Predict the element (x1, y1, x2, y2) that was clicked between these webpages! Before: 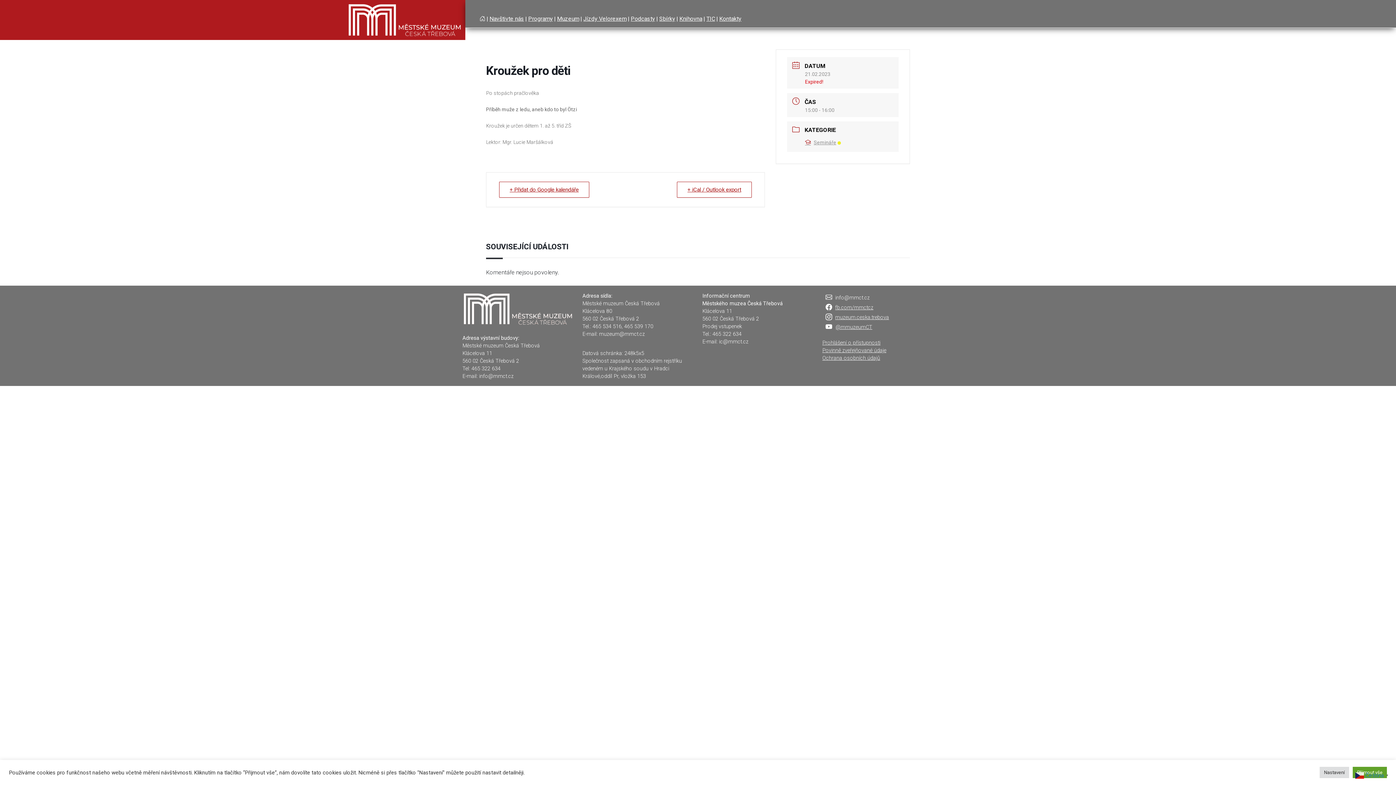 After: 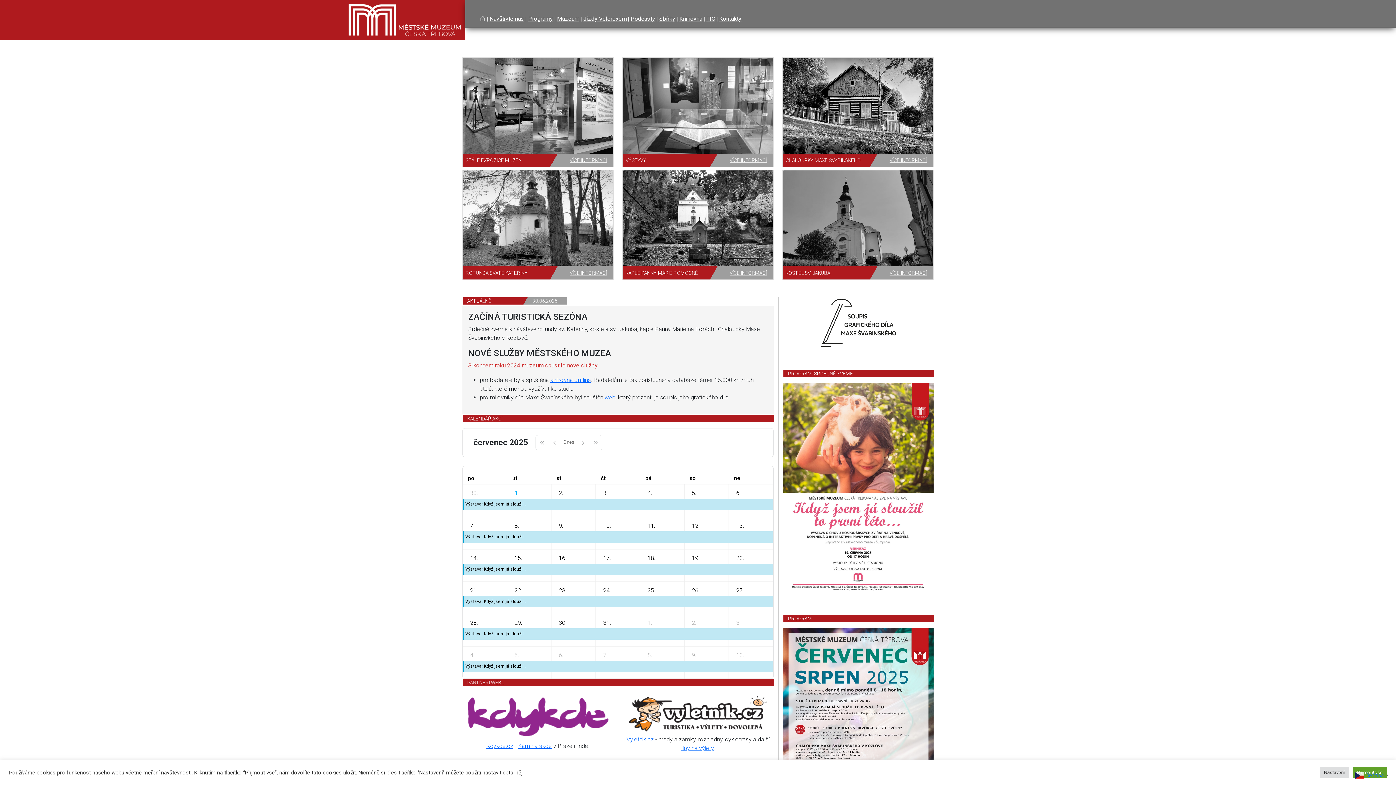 Action: bbox: (347, 2, 462, 37)